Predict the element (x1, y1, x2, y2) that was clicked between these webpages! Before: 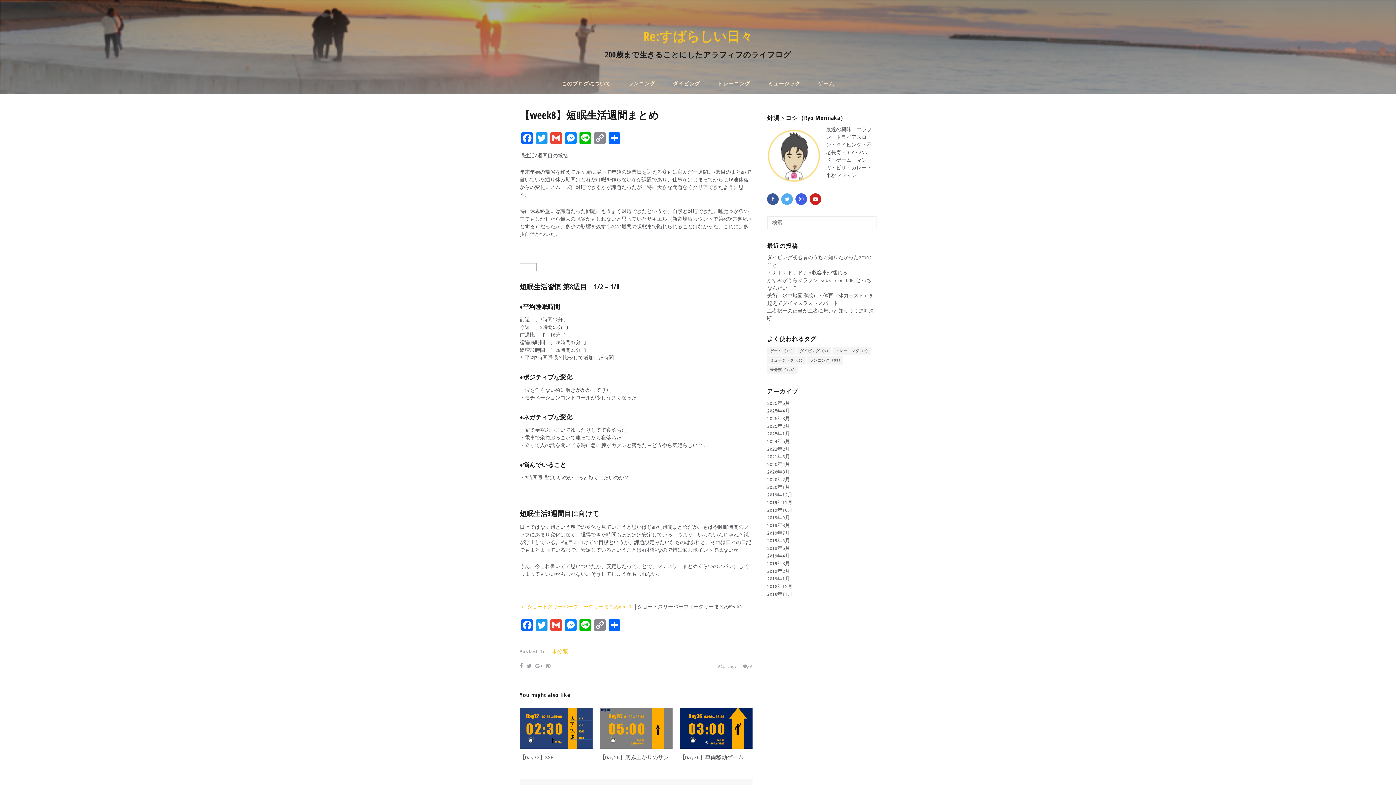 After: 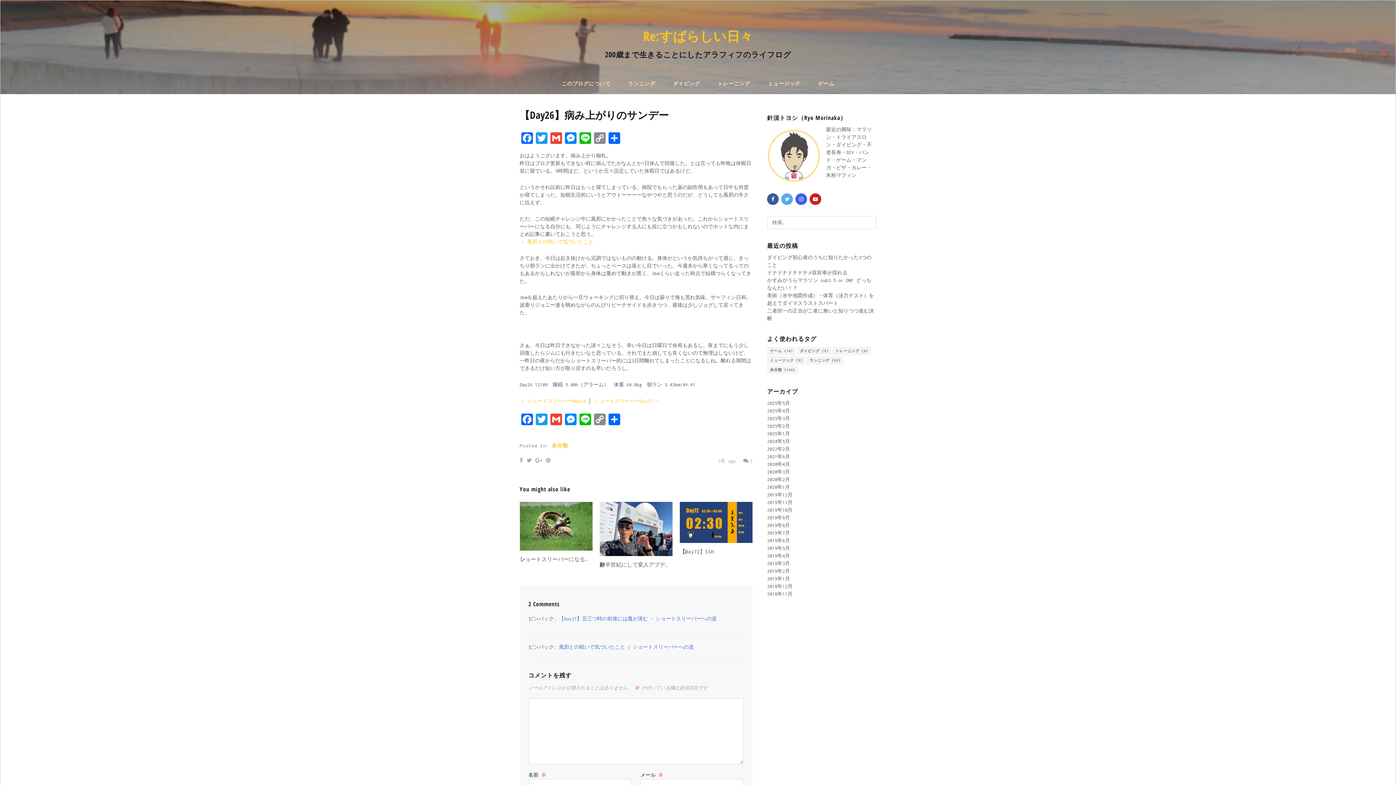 Action: bbox: (599, 708, 672, 748)